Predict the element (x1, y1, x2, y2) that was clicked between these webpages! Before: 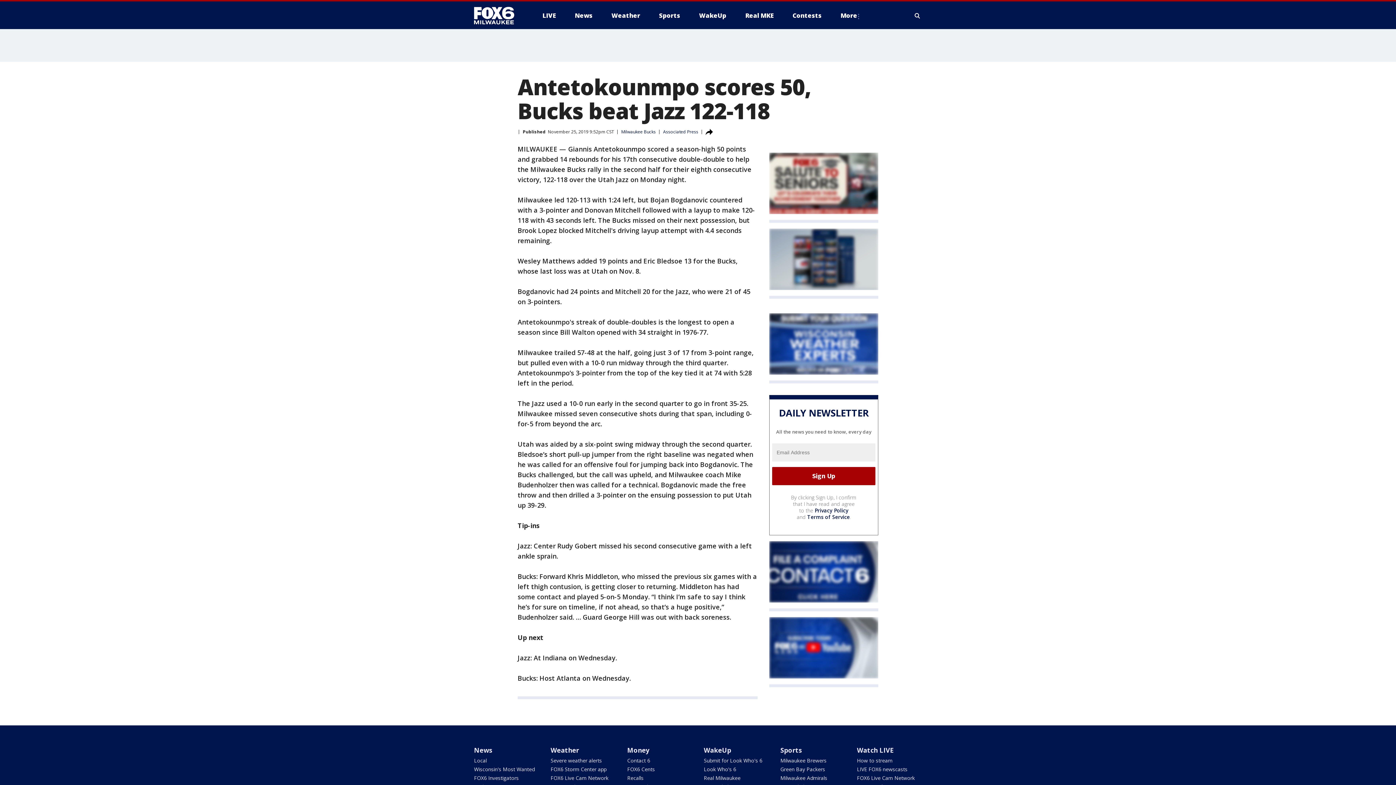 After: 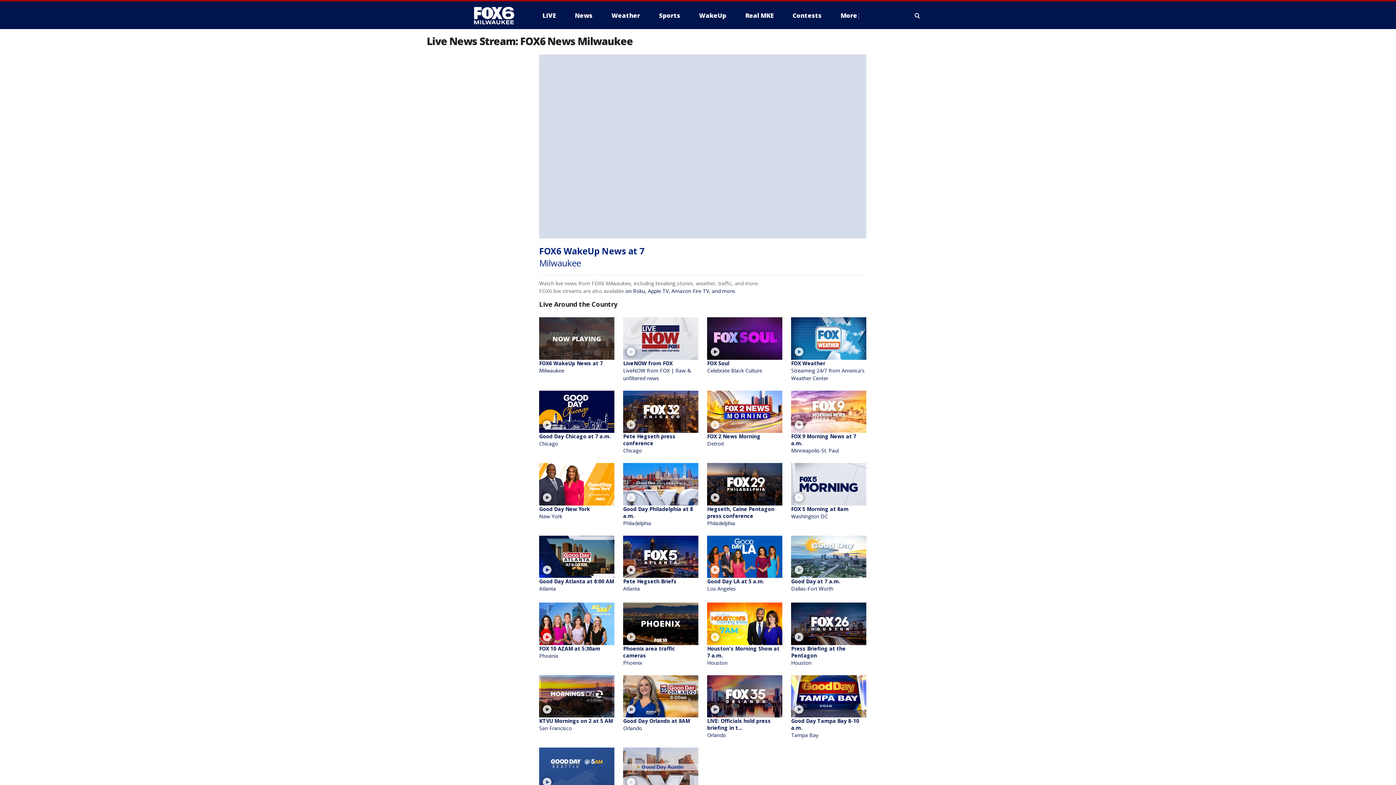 Action: bbox: (857, 766, 907, 773) label: LIVE FOX6 newscasts